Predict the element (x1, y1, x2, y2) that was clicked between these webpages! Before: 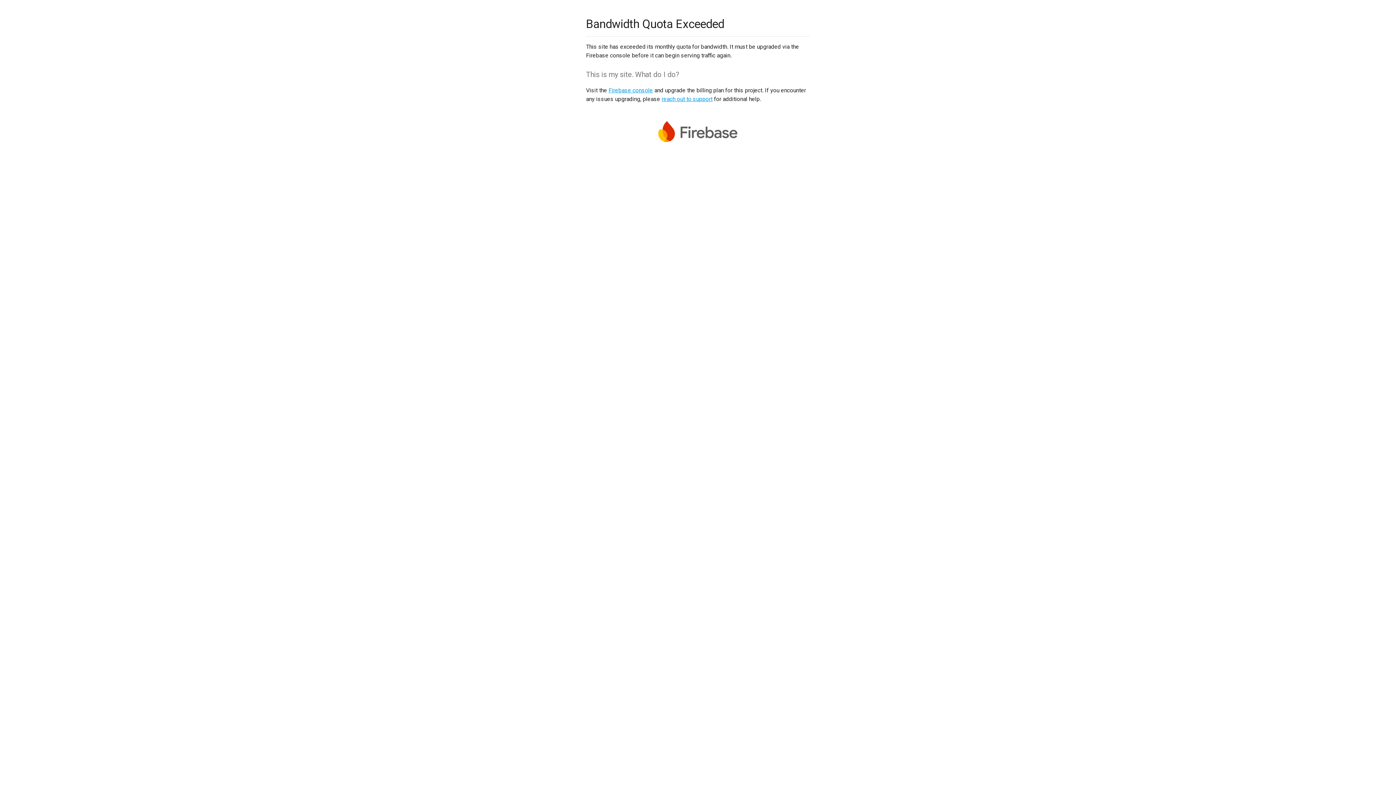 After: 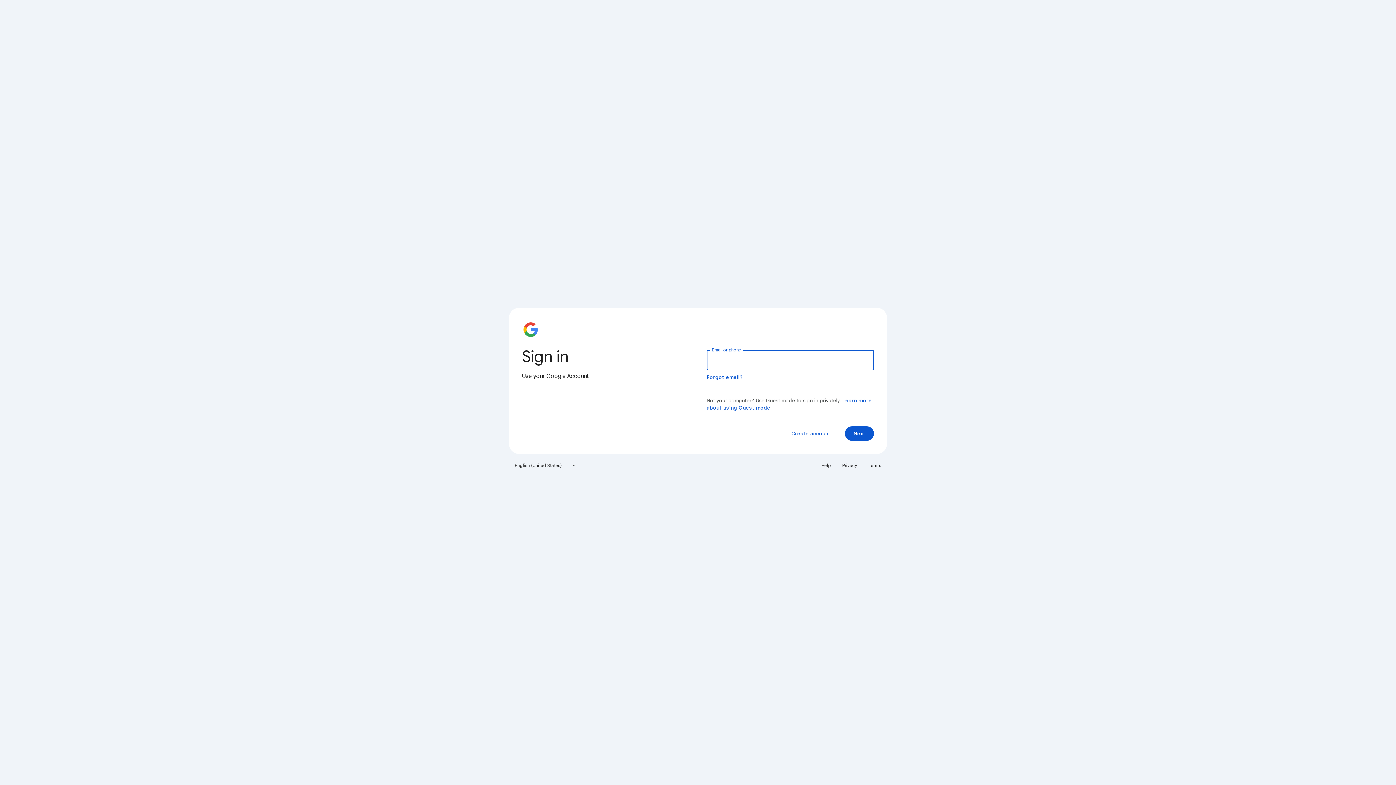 Action: label: Firebase console bbox: (608, 86, 653, 93)